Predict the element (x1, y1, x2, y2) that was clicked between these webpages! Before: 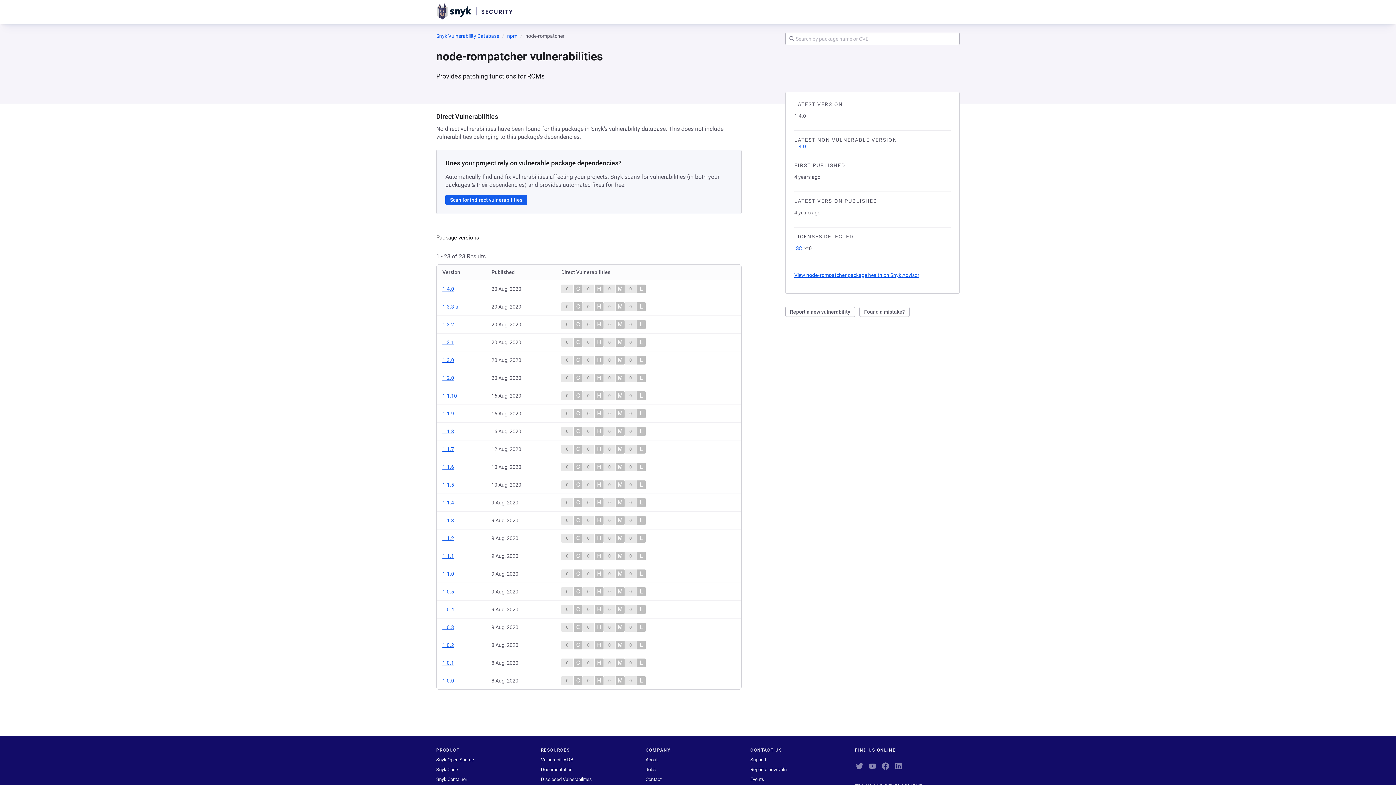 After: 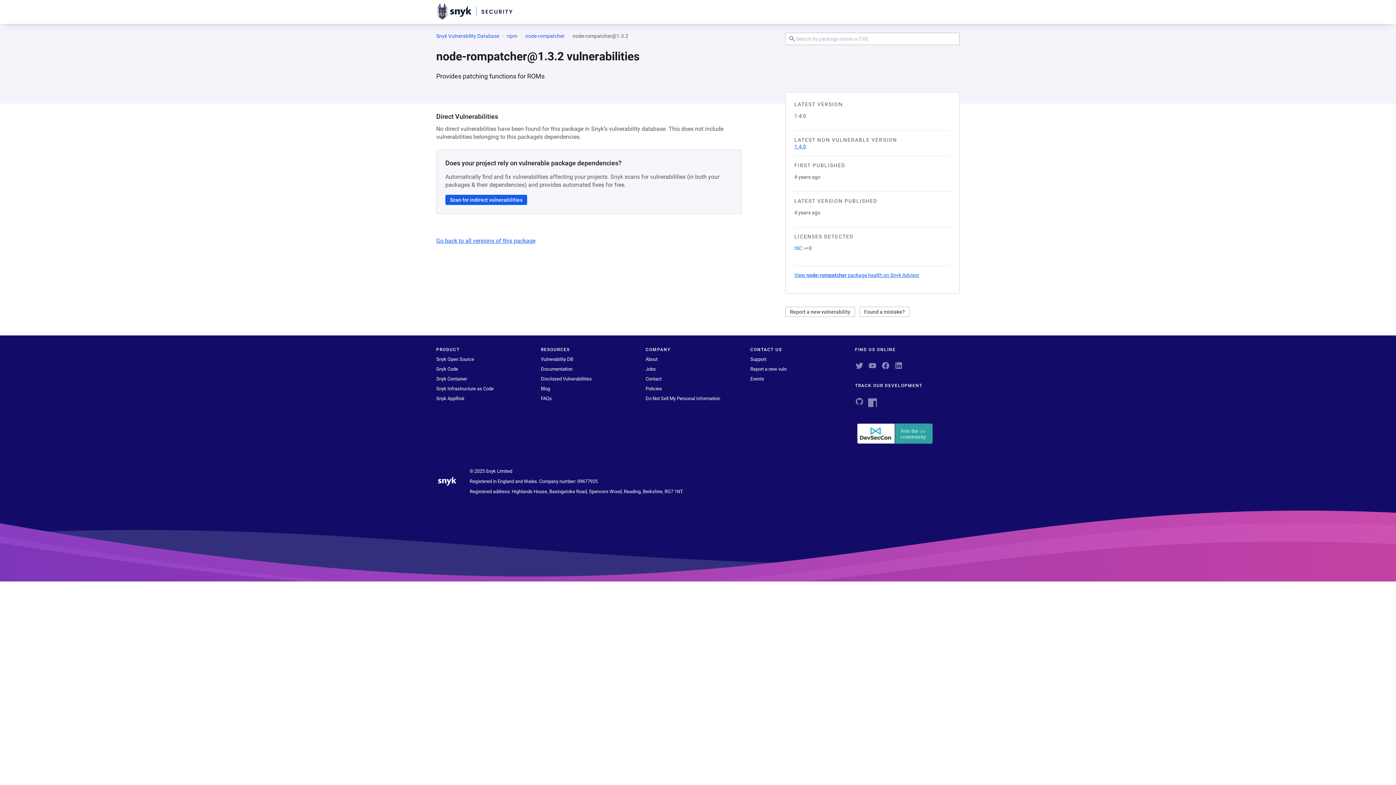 Action: bbox: (442, 321, 454, 327) label: 1.3.2